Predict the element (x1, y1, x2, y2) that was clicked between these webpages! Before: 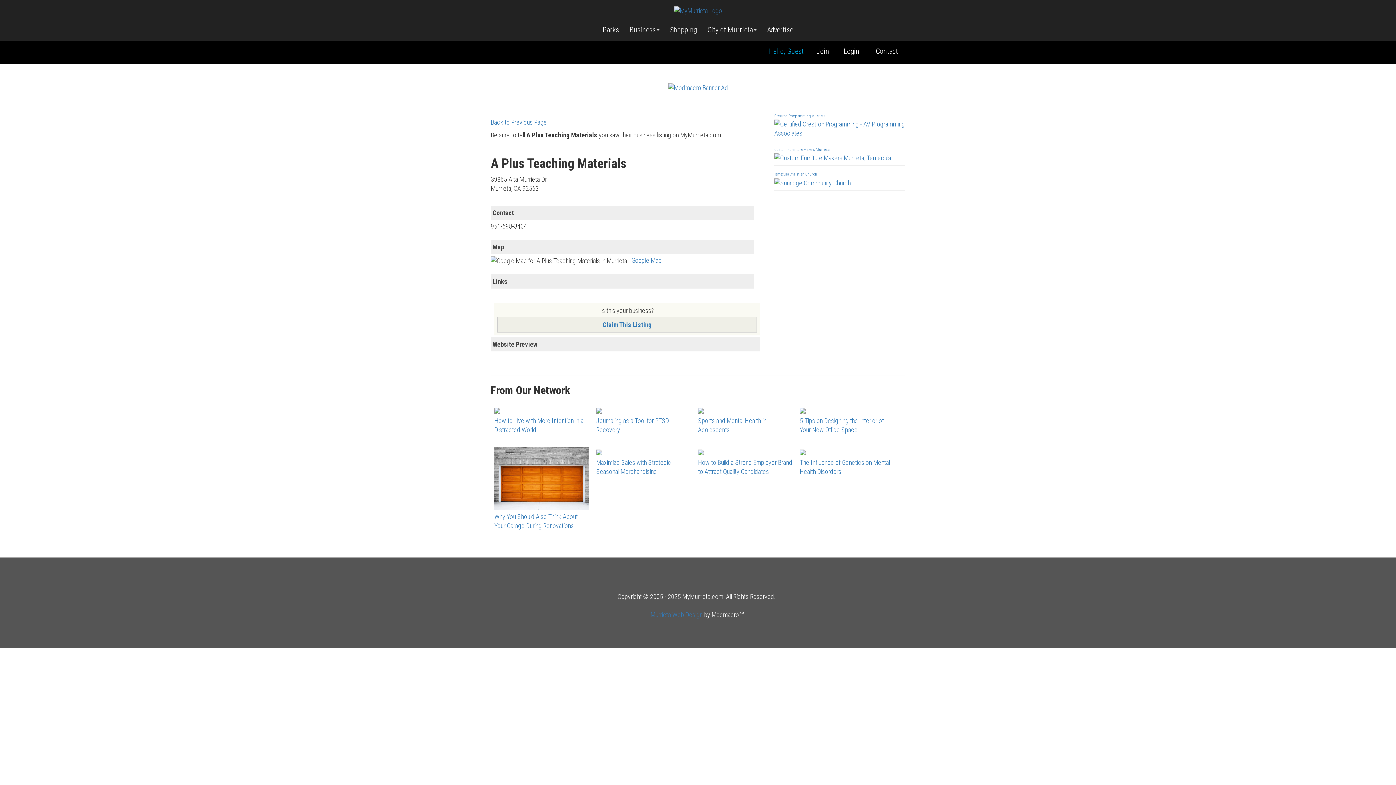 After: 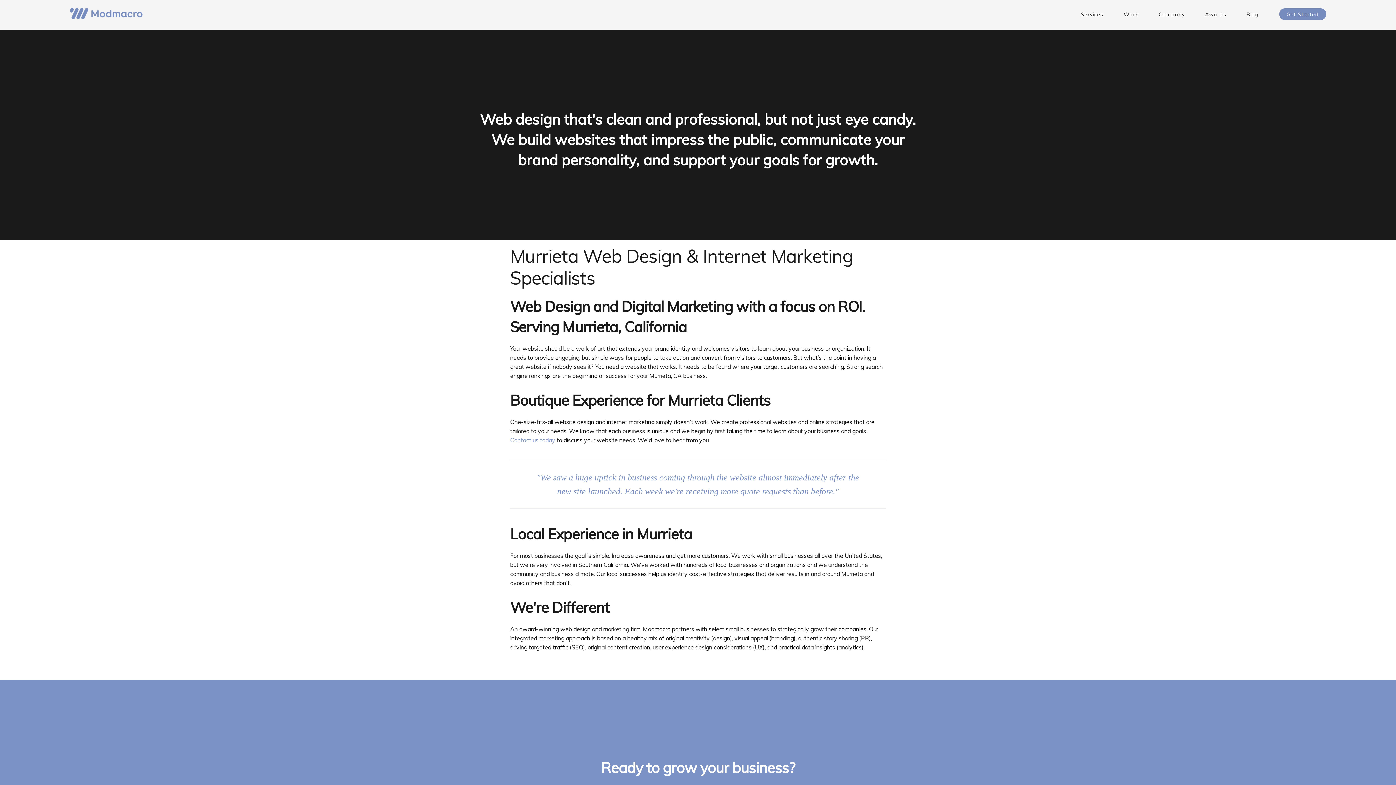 Action: label: Murrieta Web Design bbox: (650, 611, 702, 618)